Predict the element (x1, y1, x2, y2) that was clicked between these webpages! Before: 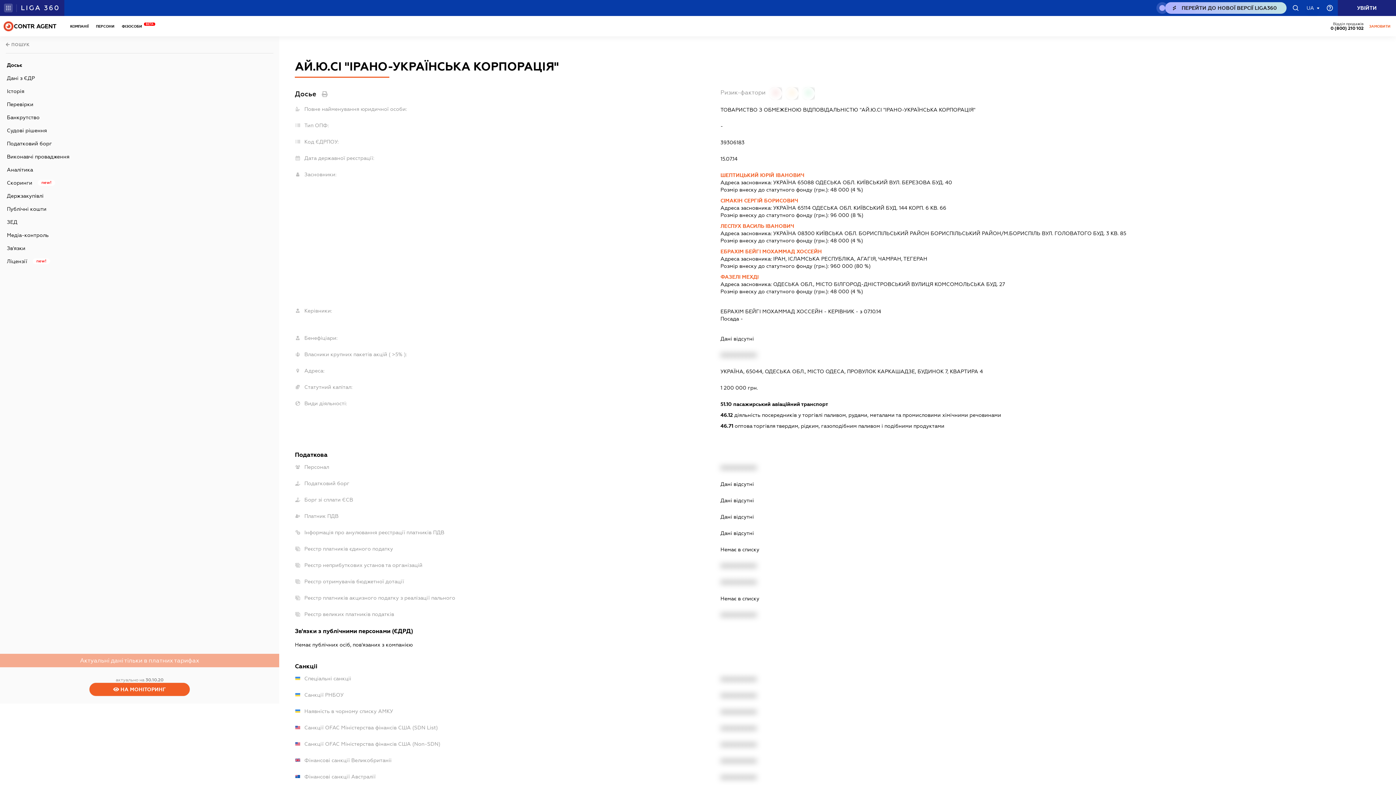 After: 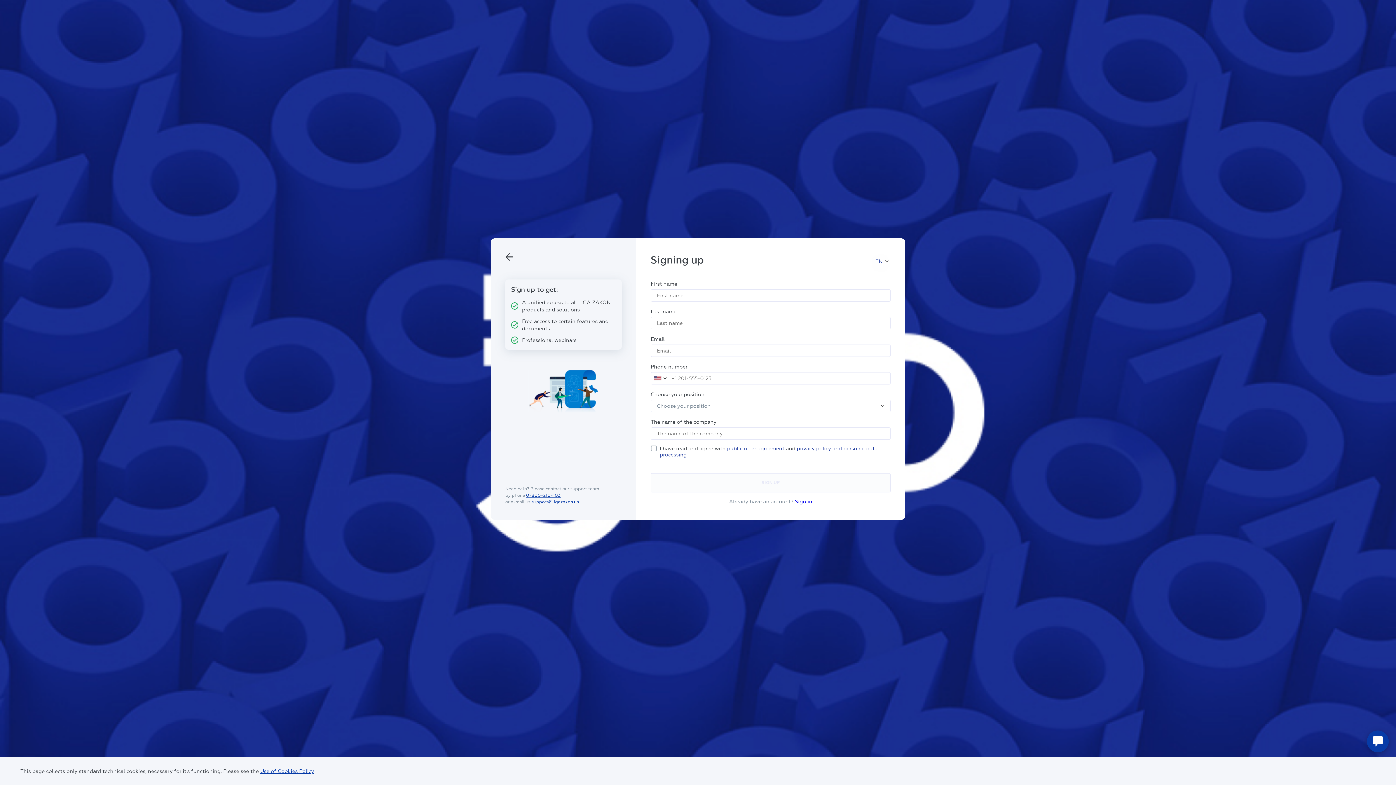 Action: bbox: (314, 83, 323, 88)